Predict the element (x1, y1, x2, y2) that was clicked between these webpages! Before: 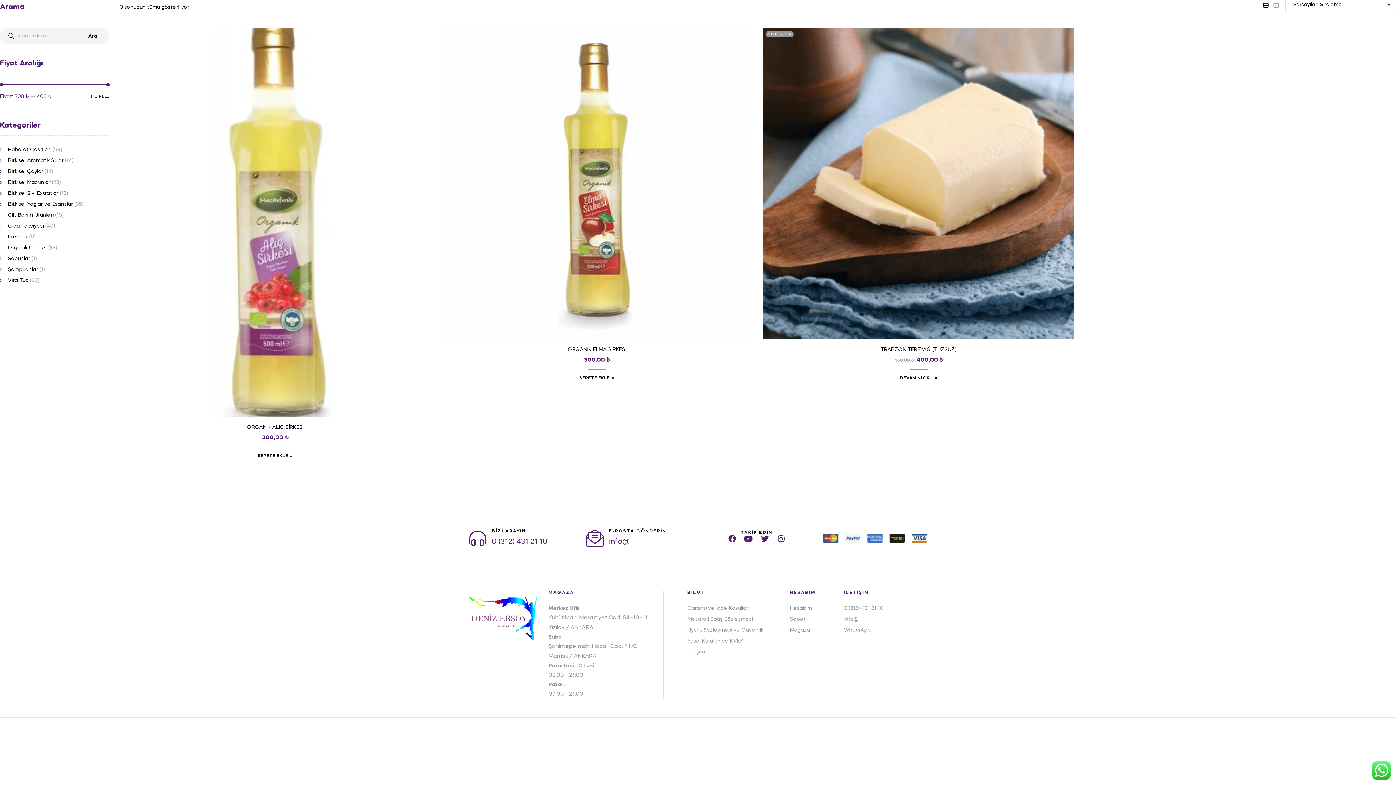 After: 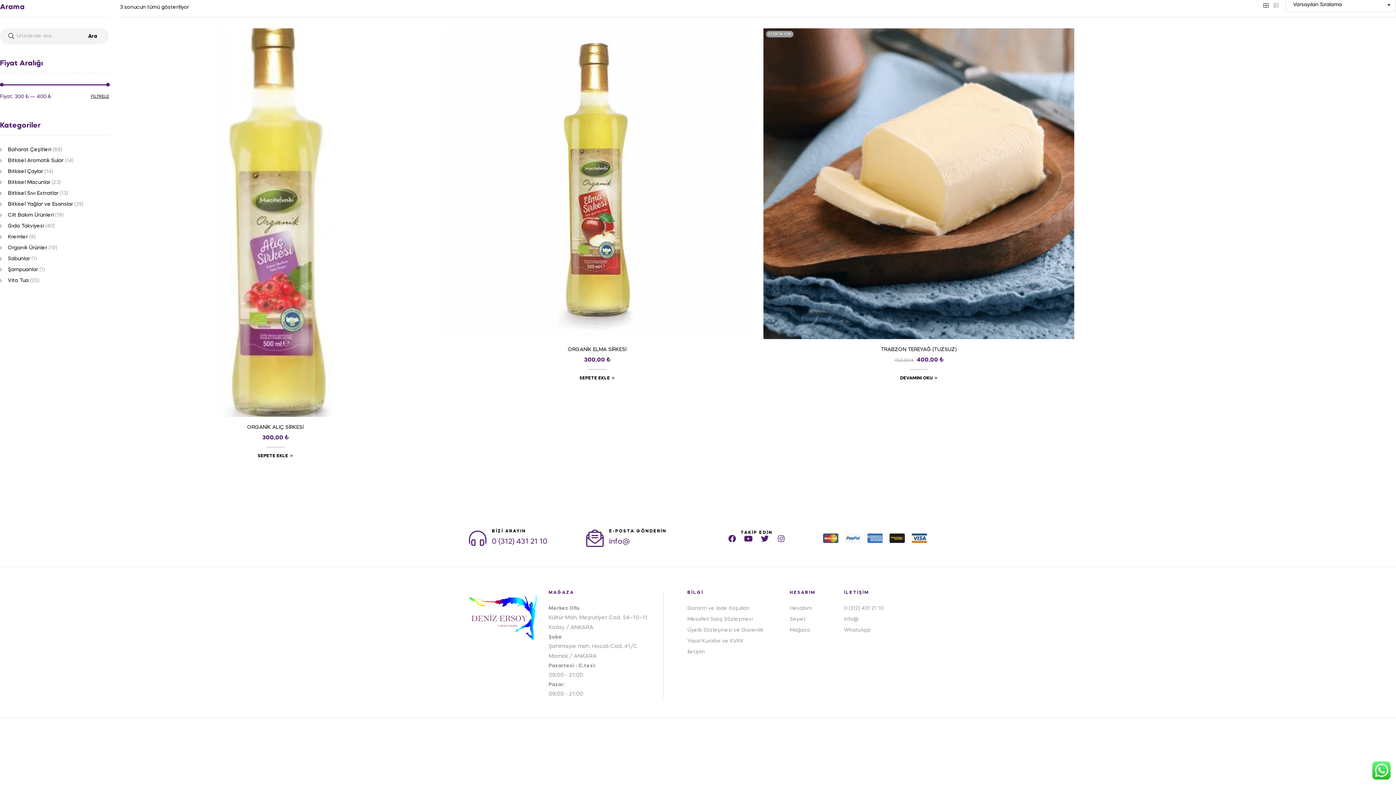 Action: label: Instagram bbox: (777, 535, 785, 542)